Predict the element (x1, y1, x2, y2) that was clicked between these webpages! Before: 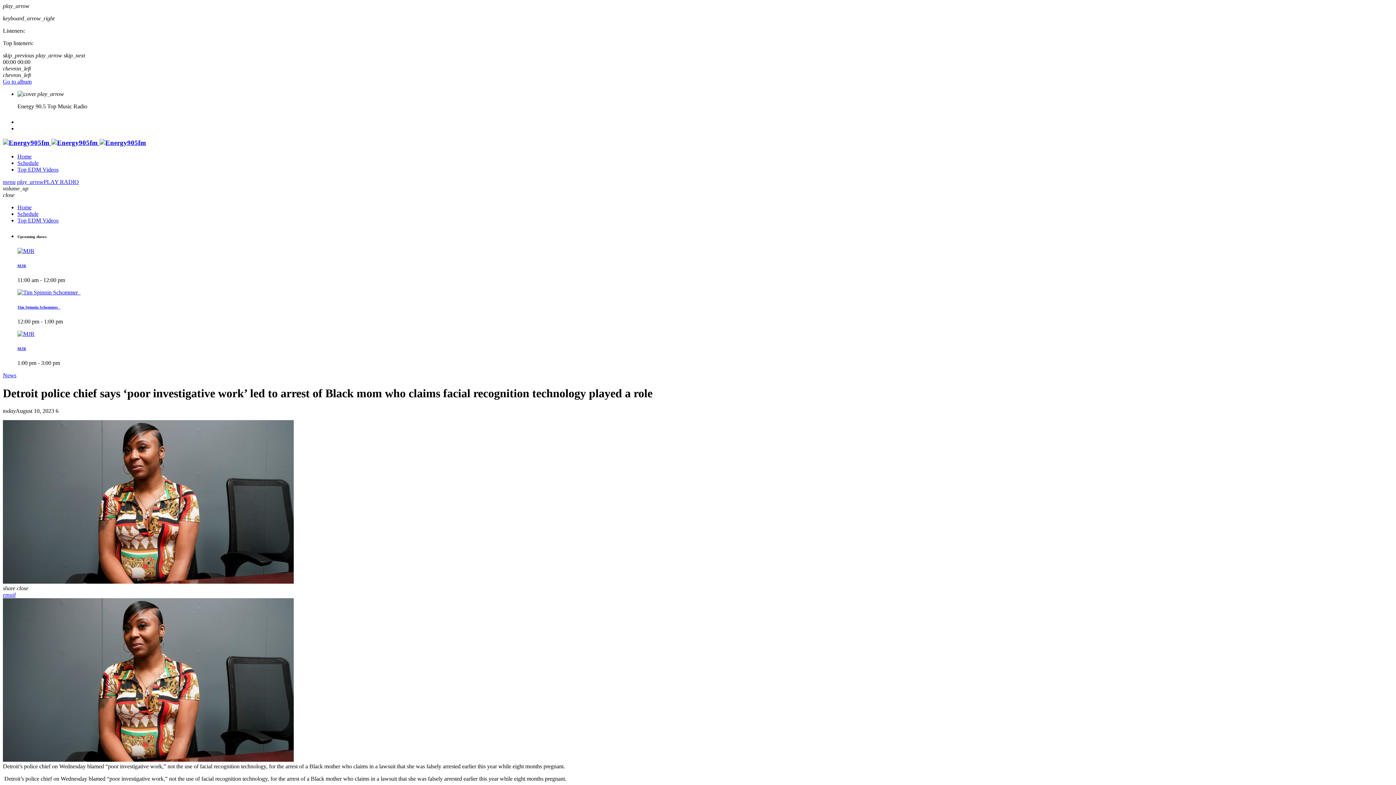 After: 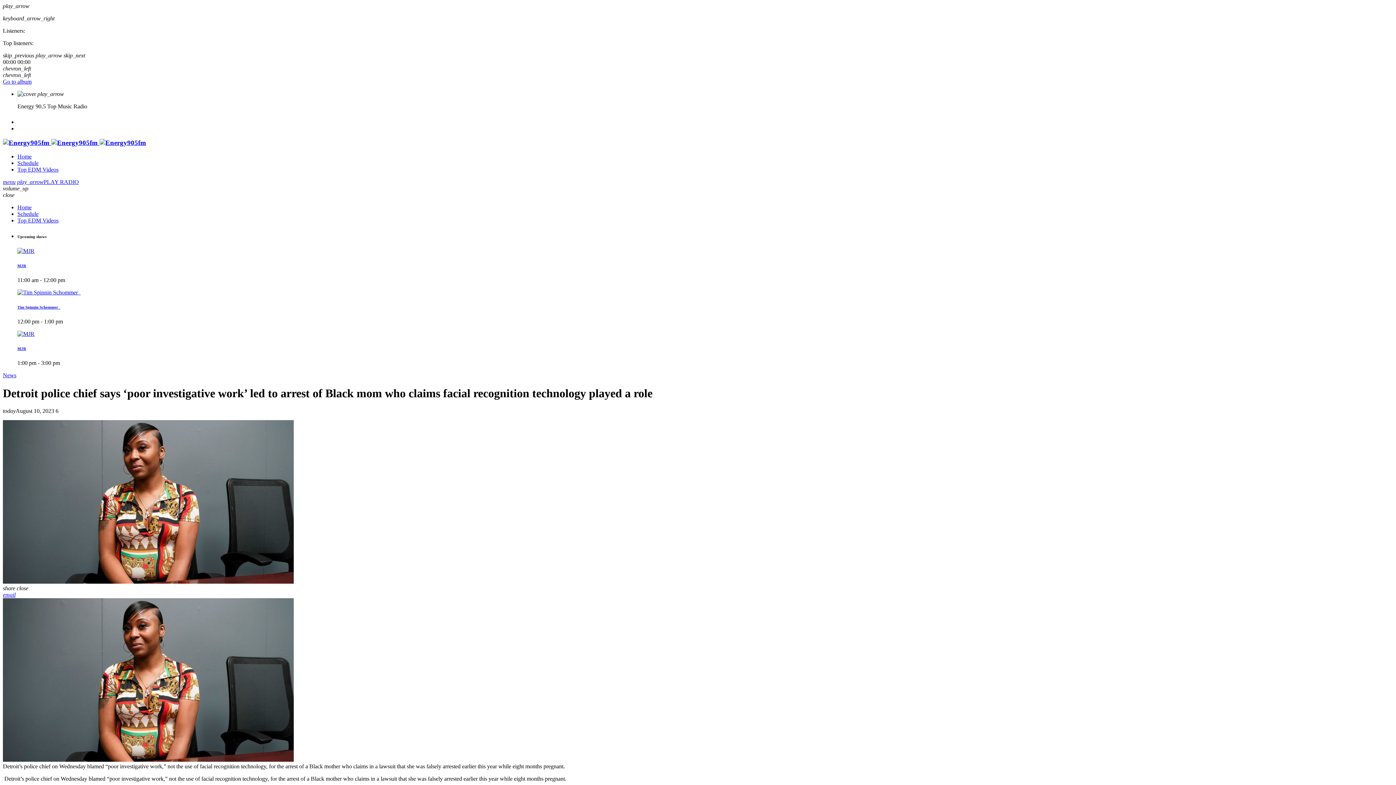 Action: bbox: (35, 52, 63, 58) label: play_arrow 